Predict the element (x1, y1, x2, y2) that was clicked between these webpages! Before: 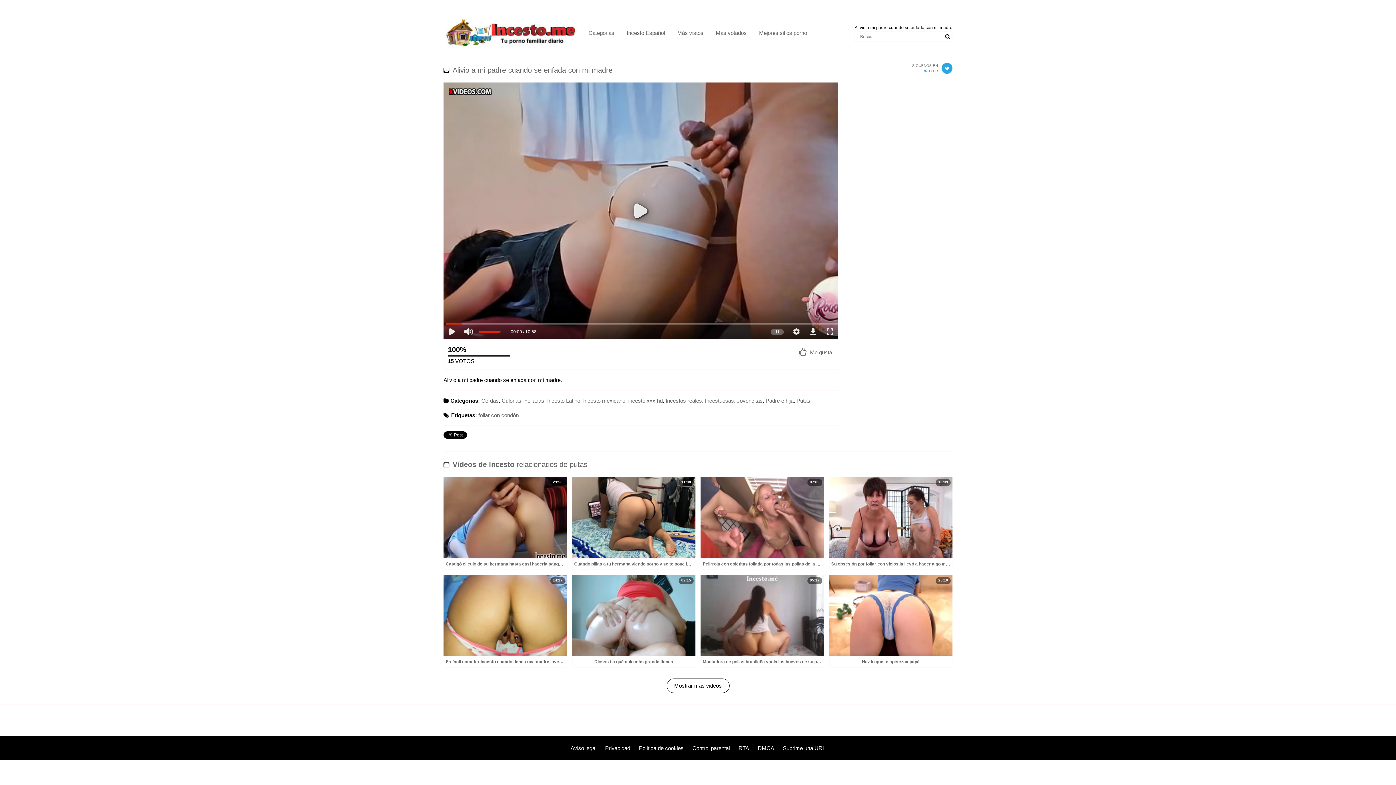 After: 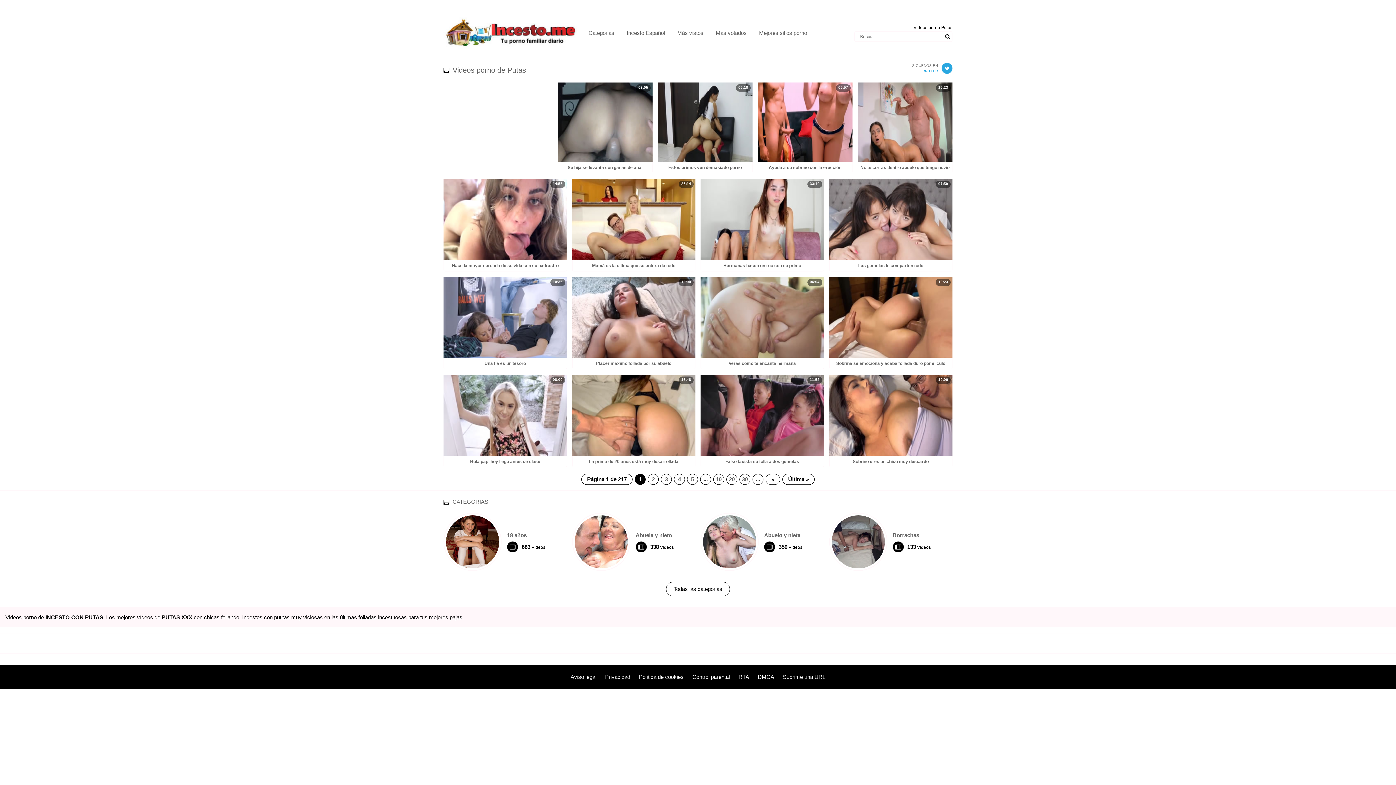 Action: label: Putas bbox: (796, 397, 810, 403)